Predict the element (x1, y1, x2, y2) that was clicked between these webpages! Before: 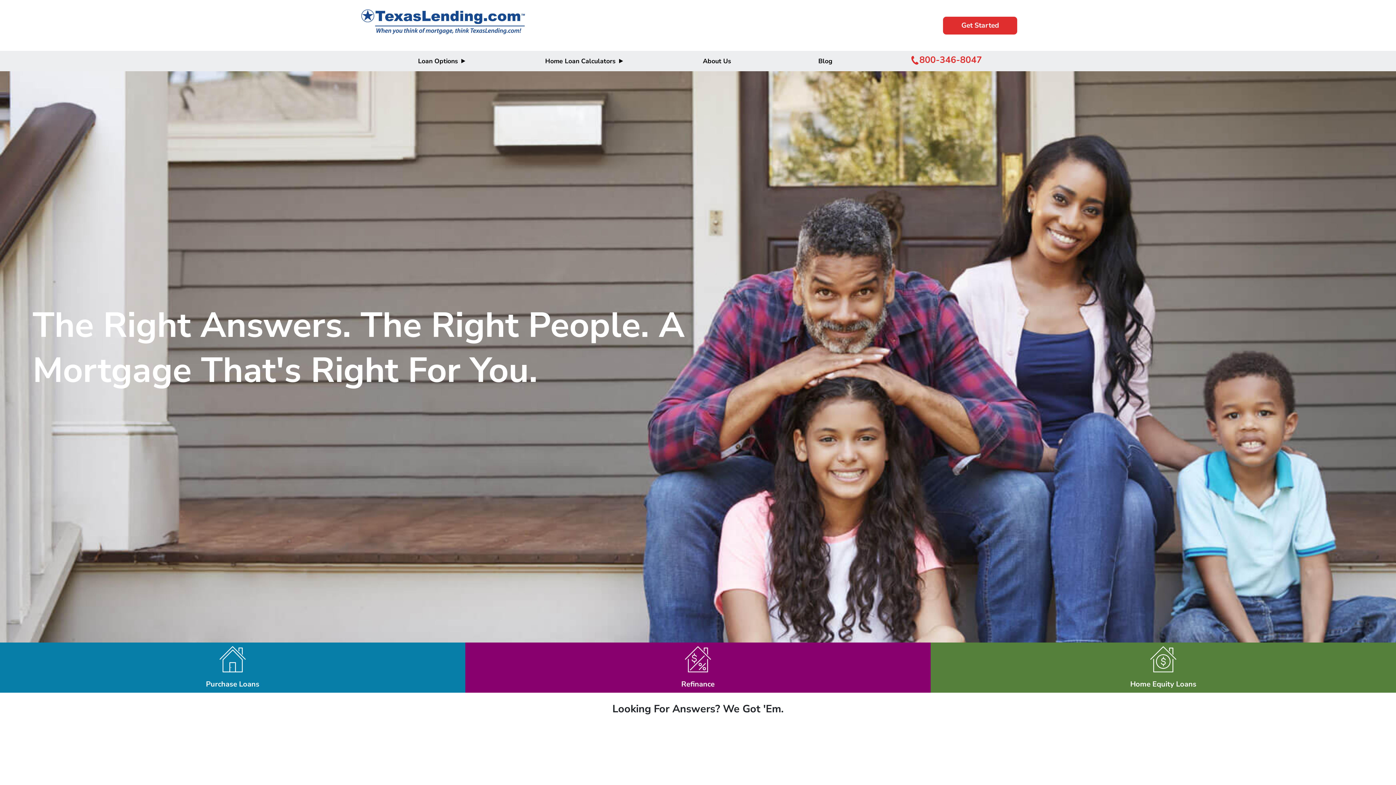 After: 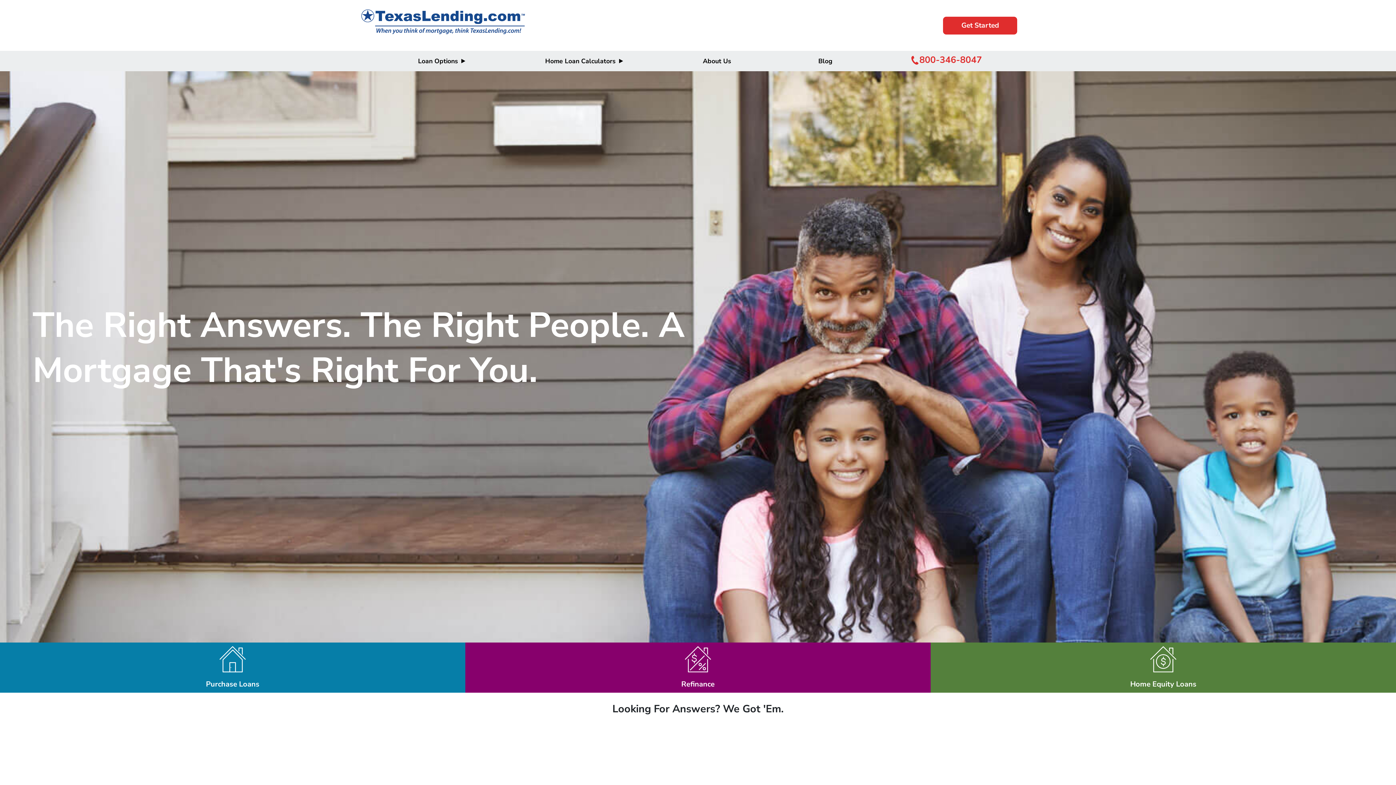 Action: bbox: (361, 9, 524, 34)